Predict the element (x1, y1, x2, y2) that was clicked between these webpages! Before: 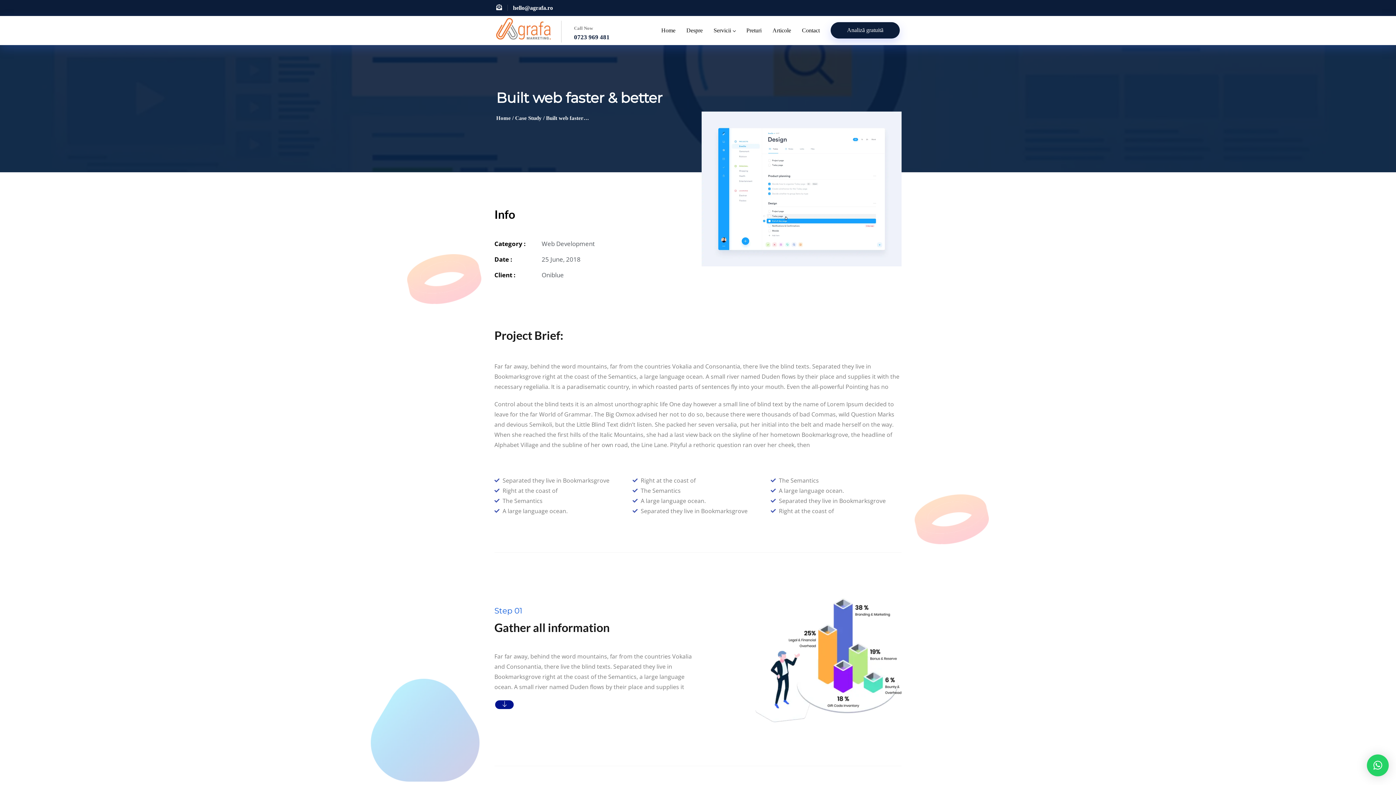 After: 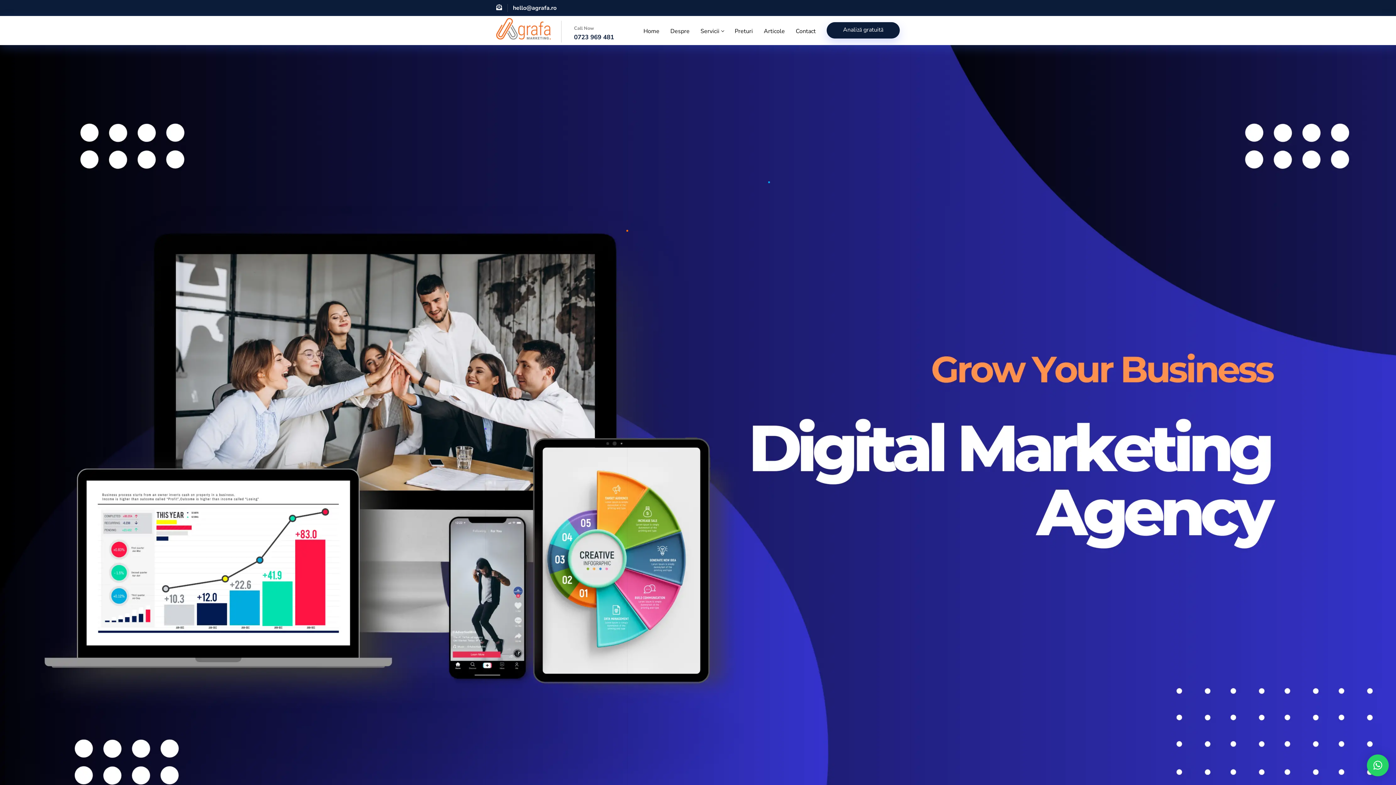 Action: label: Home bbox: (496, 115, 510, 121)